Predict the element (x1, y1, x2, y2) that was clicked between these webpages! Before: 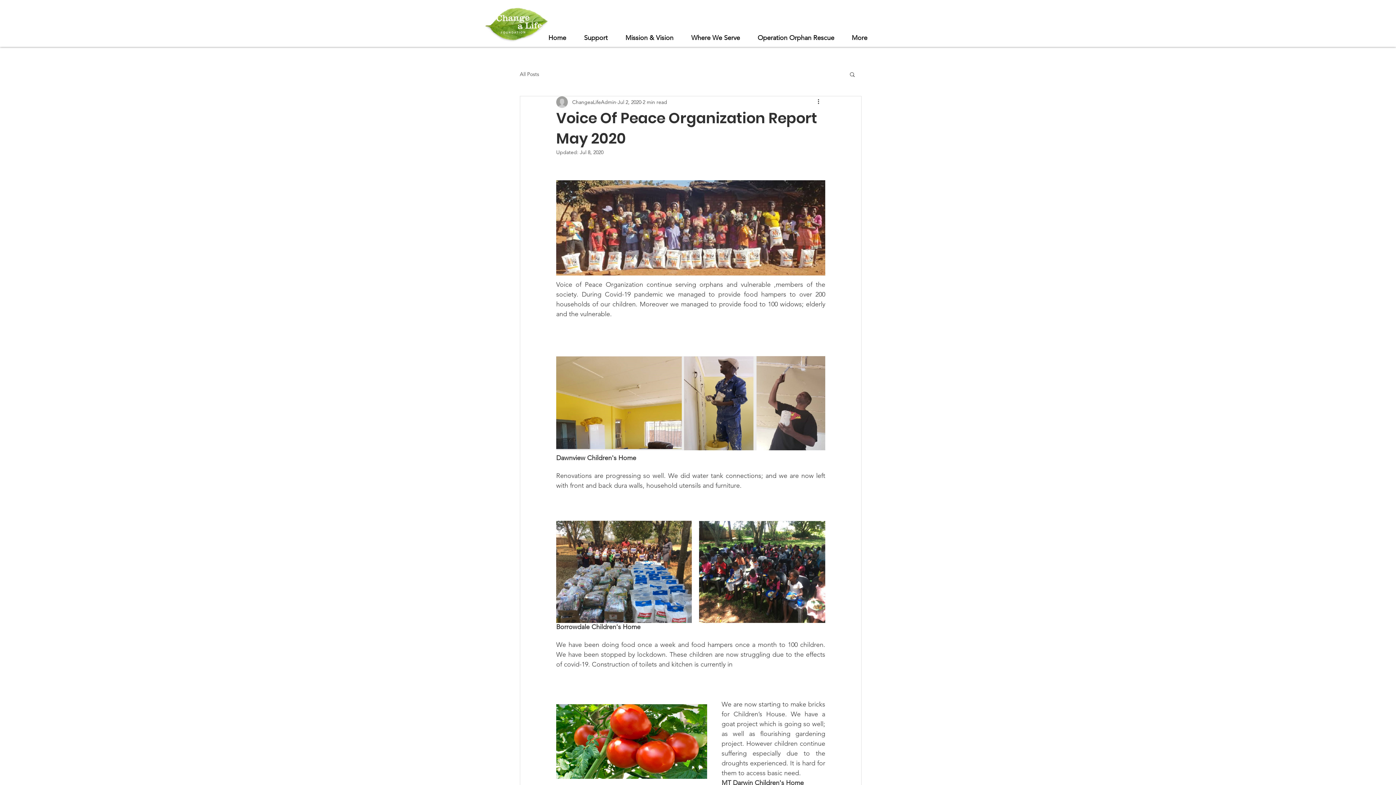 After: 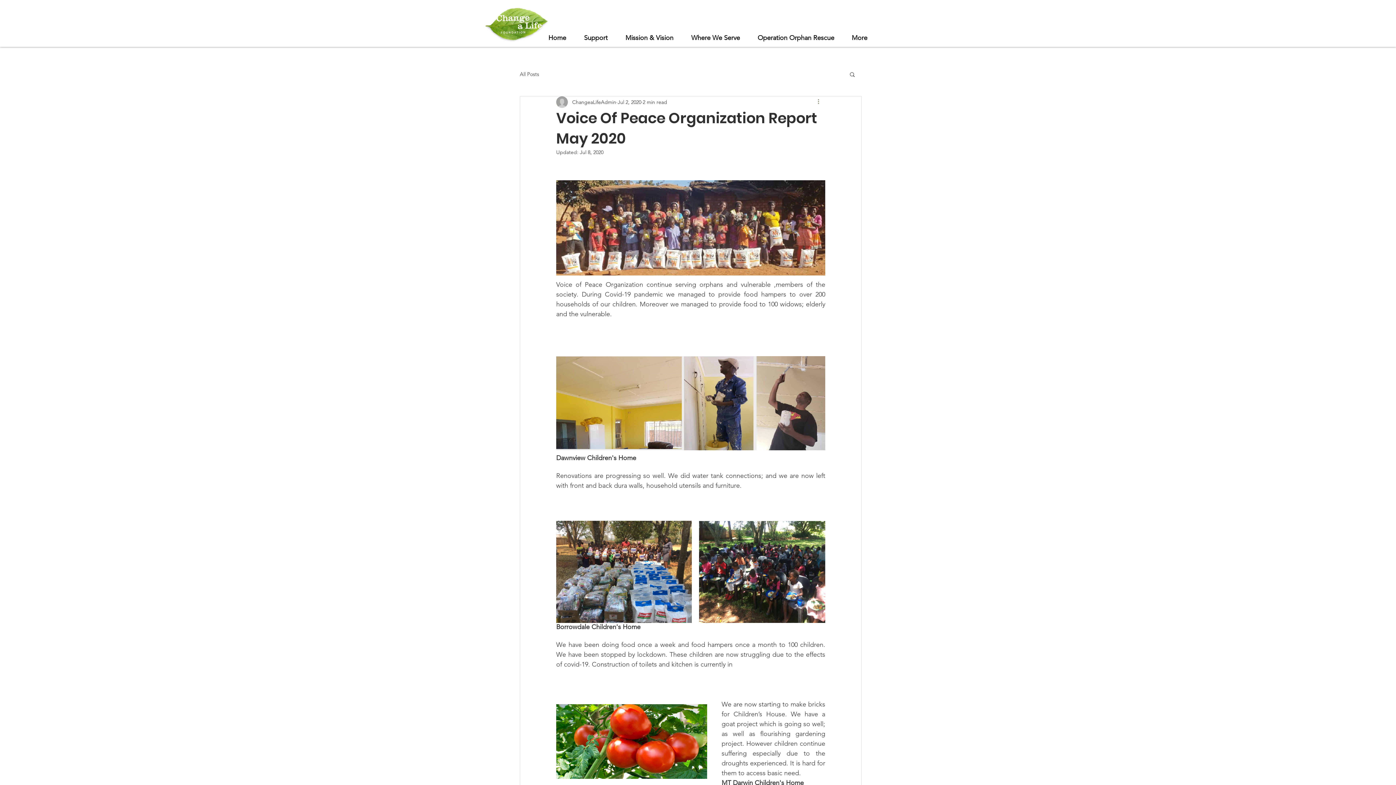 Action: bbox: (816, 97, 825, 106) label: More actions